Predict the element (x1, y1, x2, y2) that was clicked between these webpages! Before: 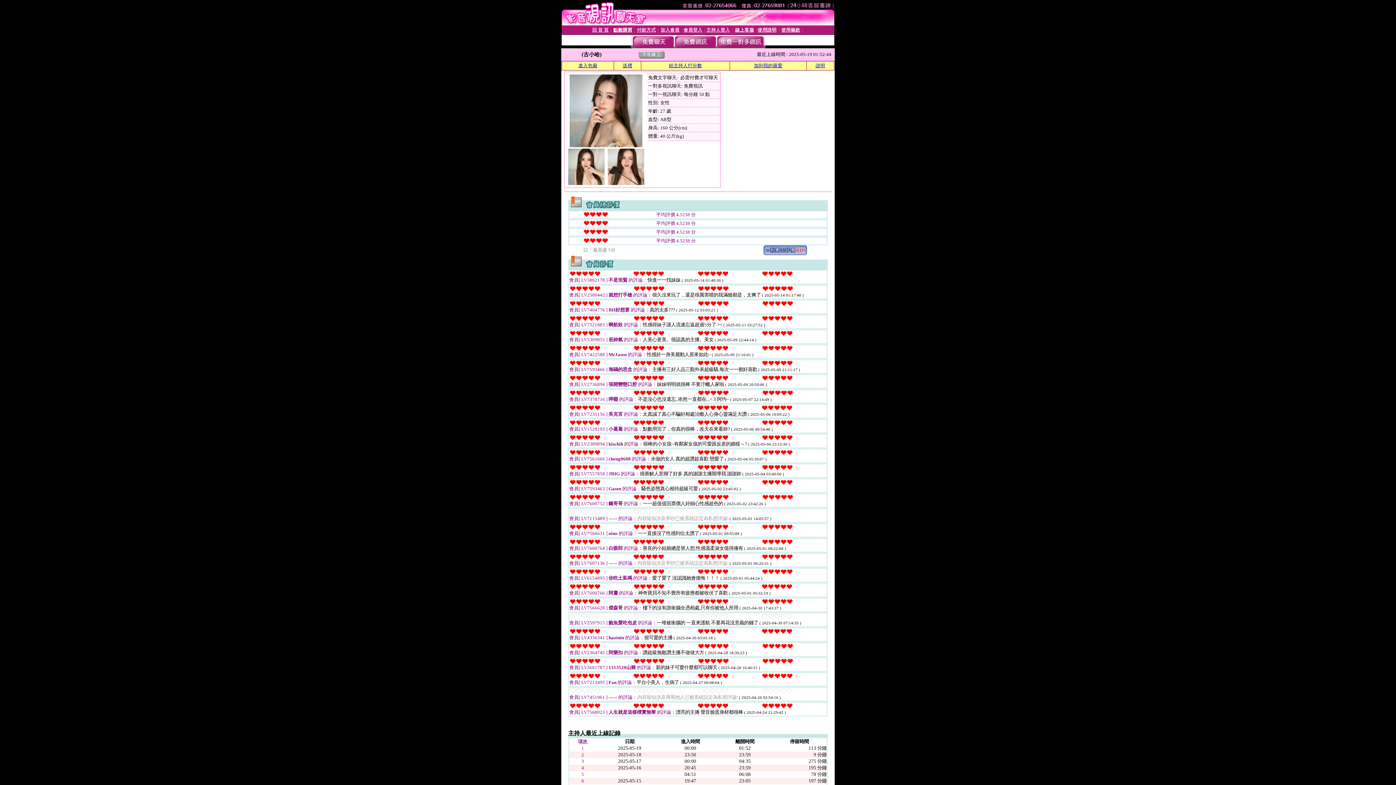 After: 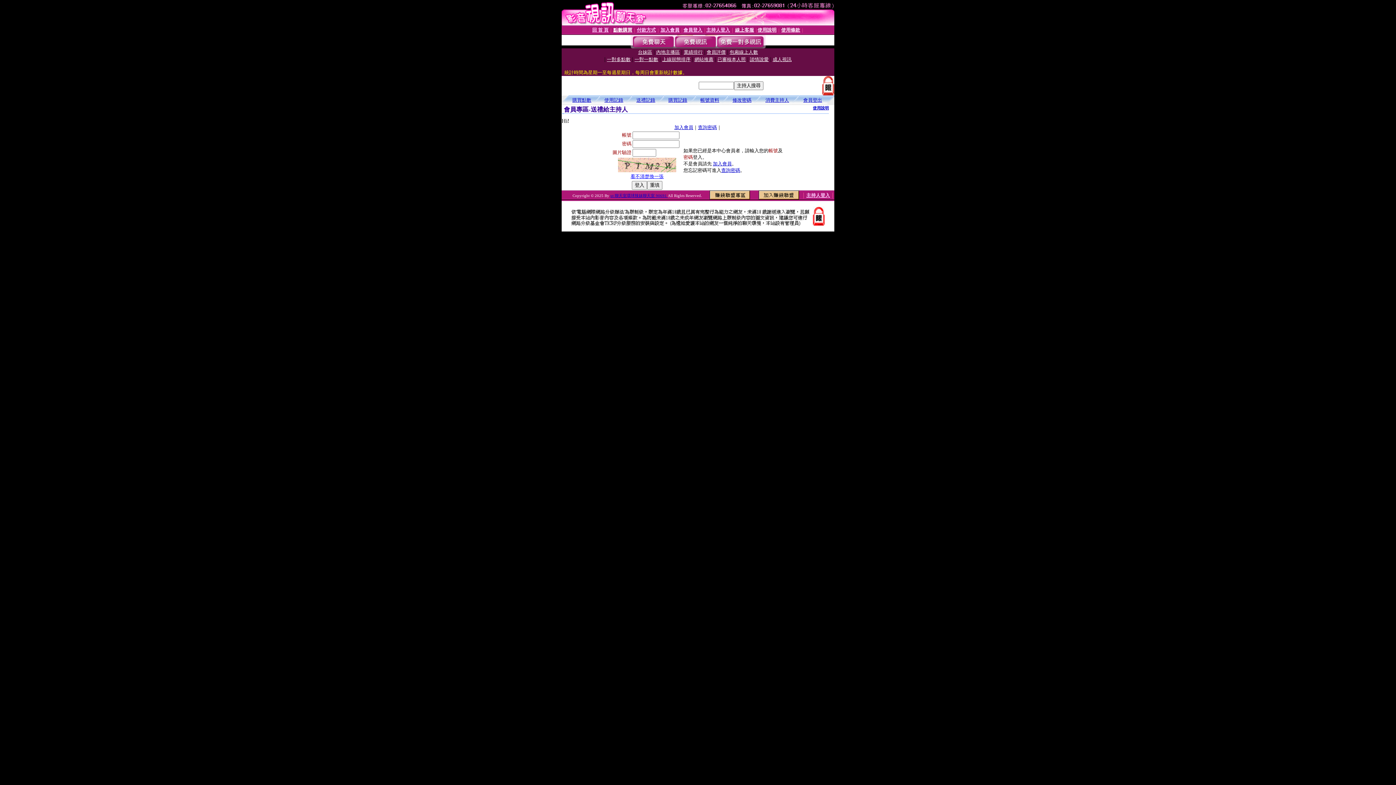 Action: label: 送禮 bbox: (622, 62, 632, 68)